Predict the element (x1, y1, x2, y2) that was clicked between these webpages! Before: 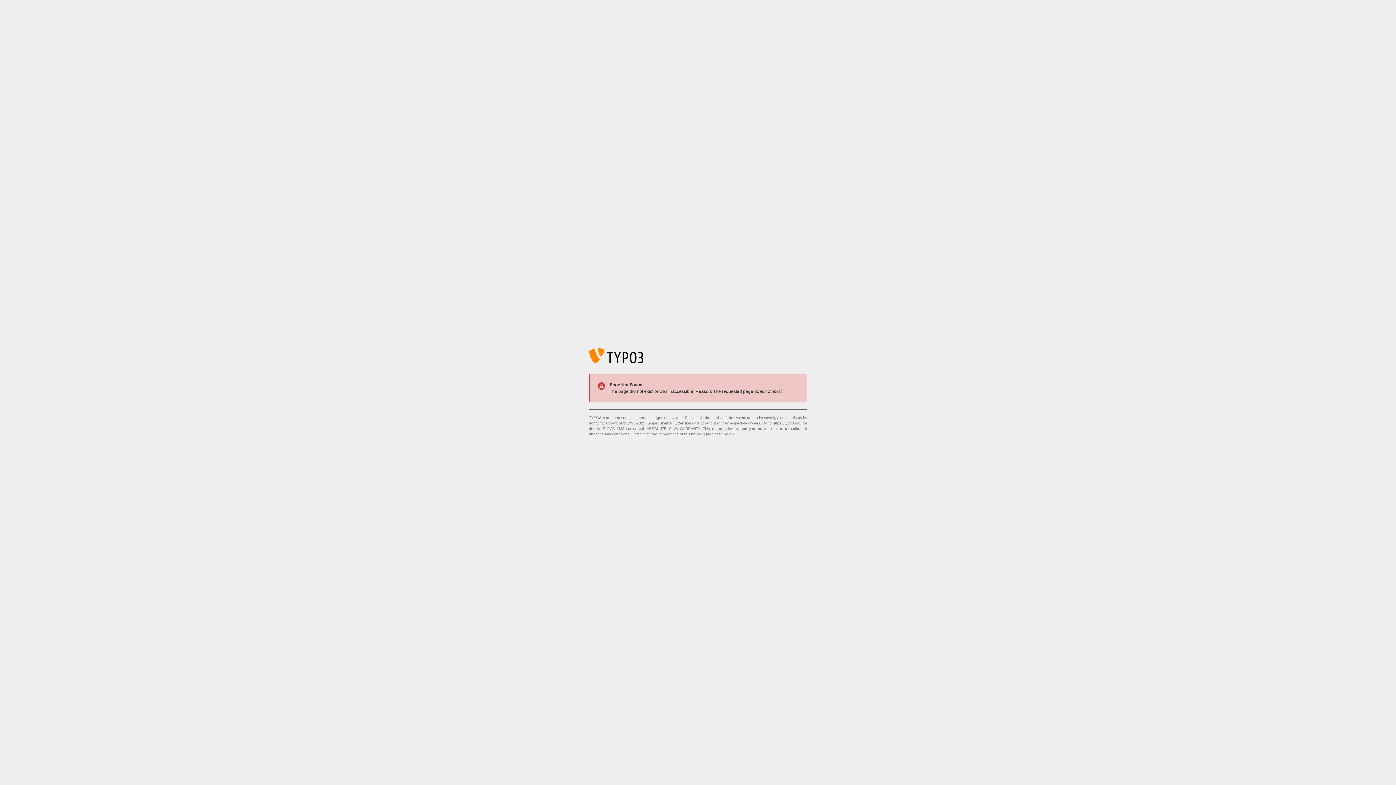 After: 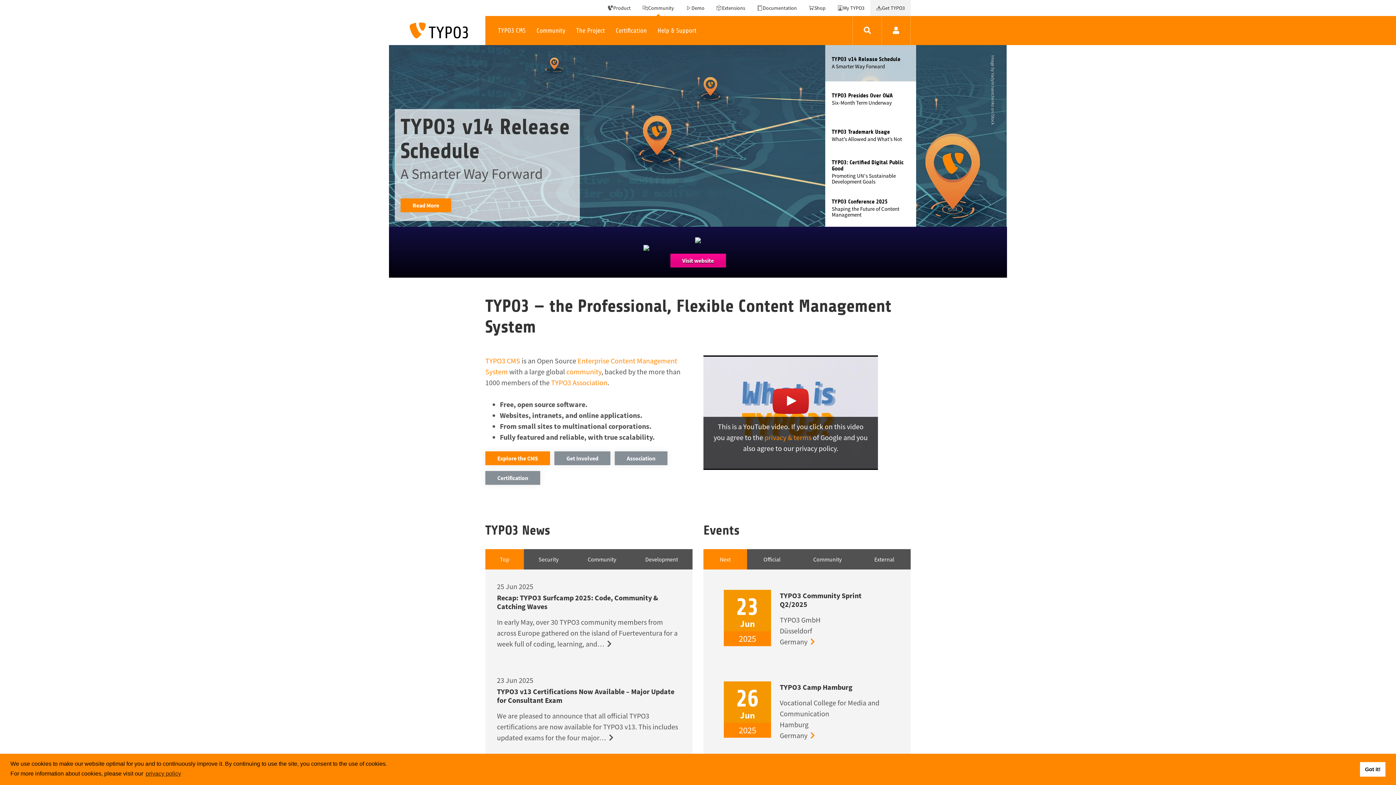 Action: bbox: (773, 421, 801, 425) label: https://typo3.org/